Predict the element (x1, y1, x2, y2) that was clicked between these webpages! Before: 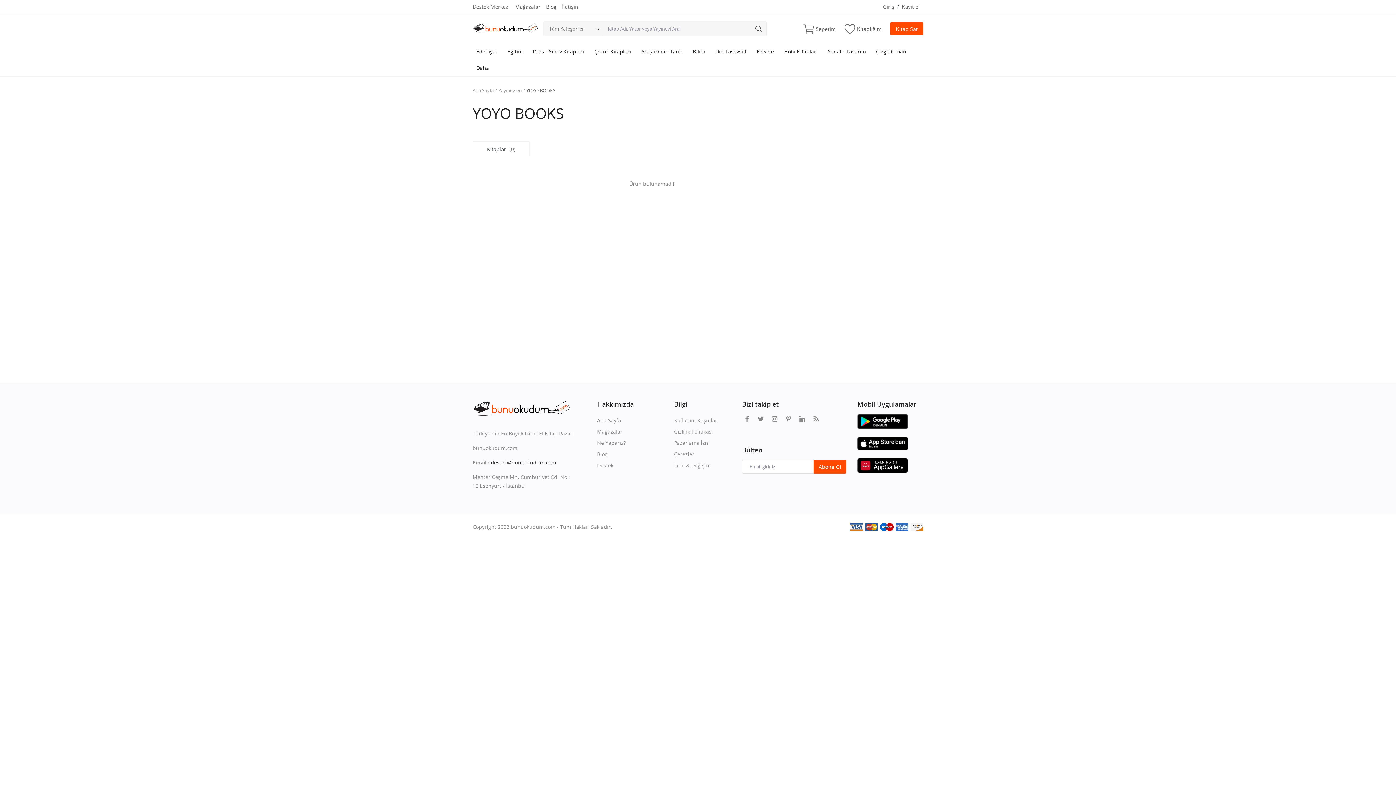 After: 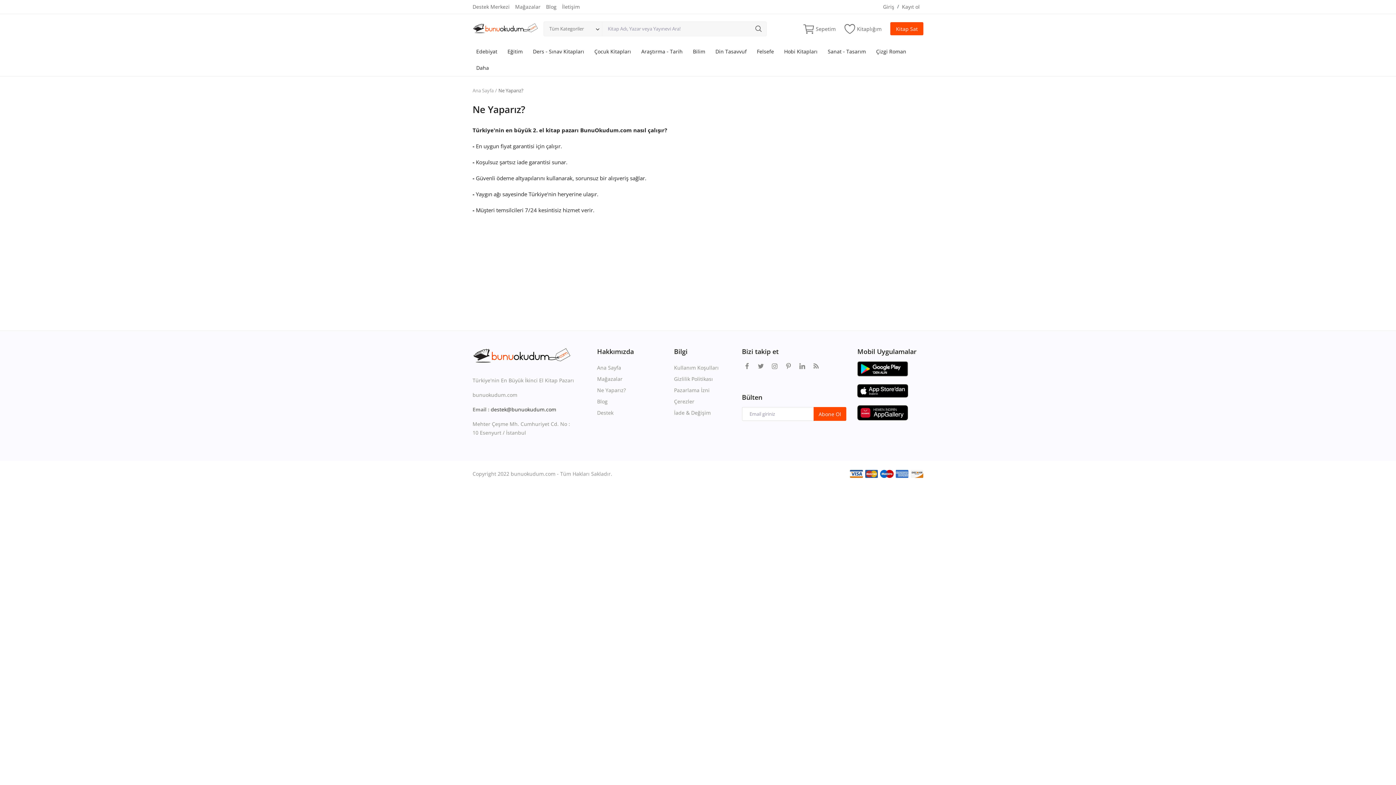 Action: bbox: (597, 437, 626, 448) label: Ne Yaparız?